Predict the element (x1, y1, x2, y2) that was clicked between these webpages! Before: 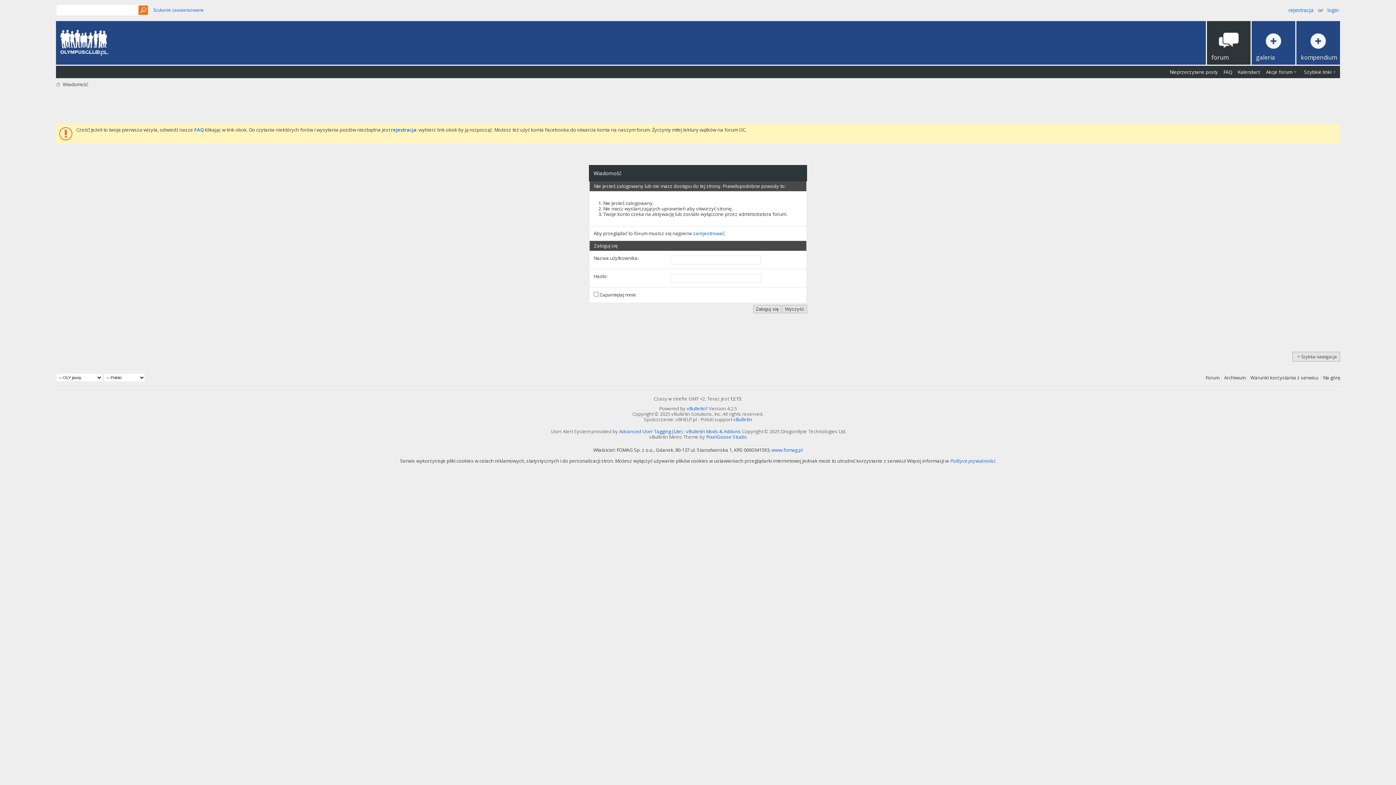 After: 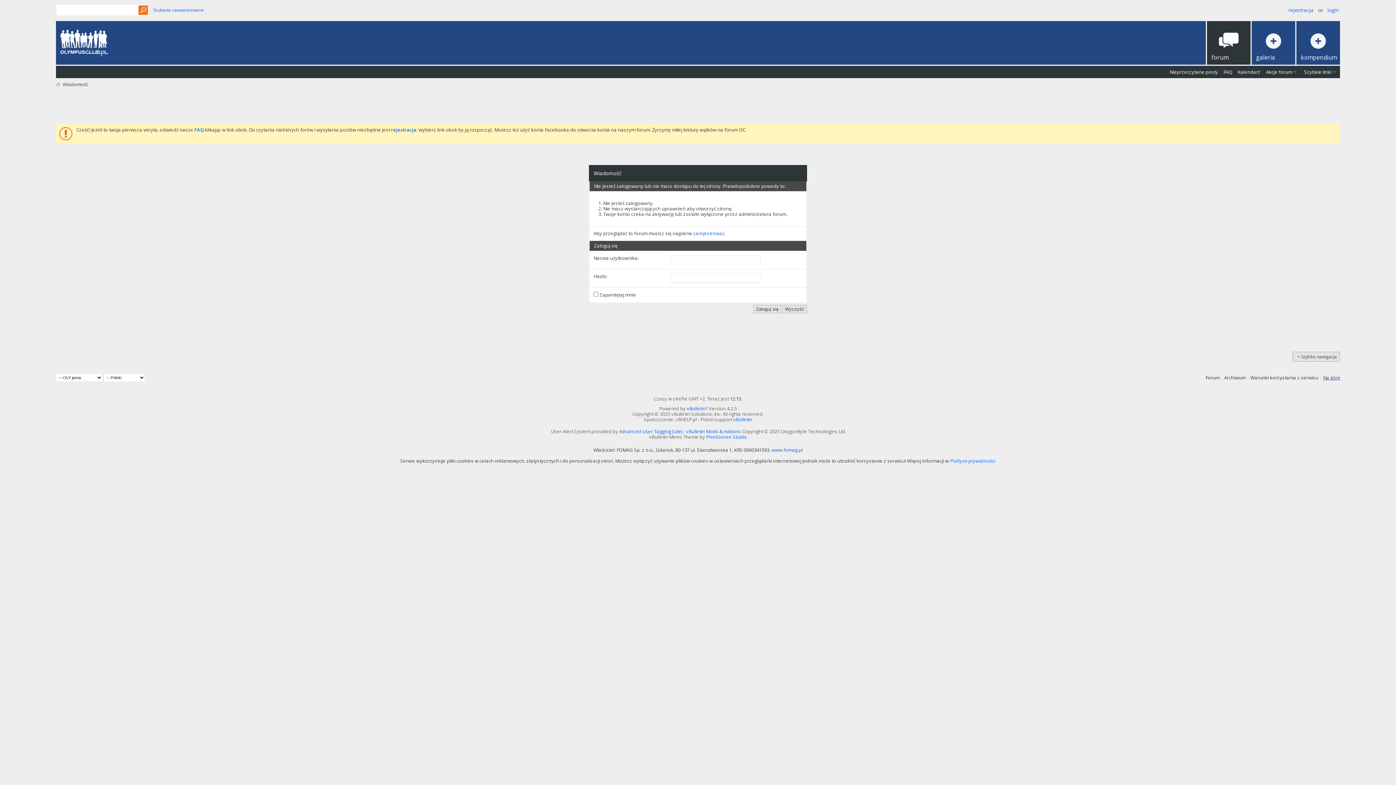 Action: label: Na górę bbox: (1323, 374, 1340, 380)